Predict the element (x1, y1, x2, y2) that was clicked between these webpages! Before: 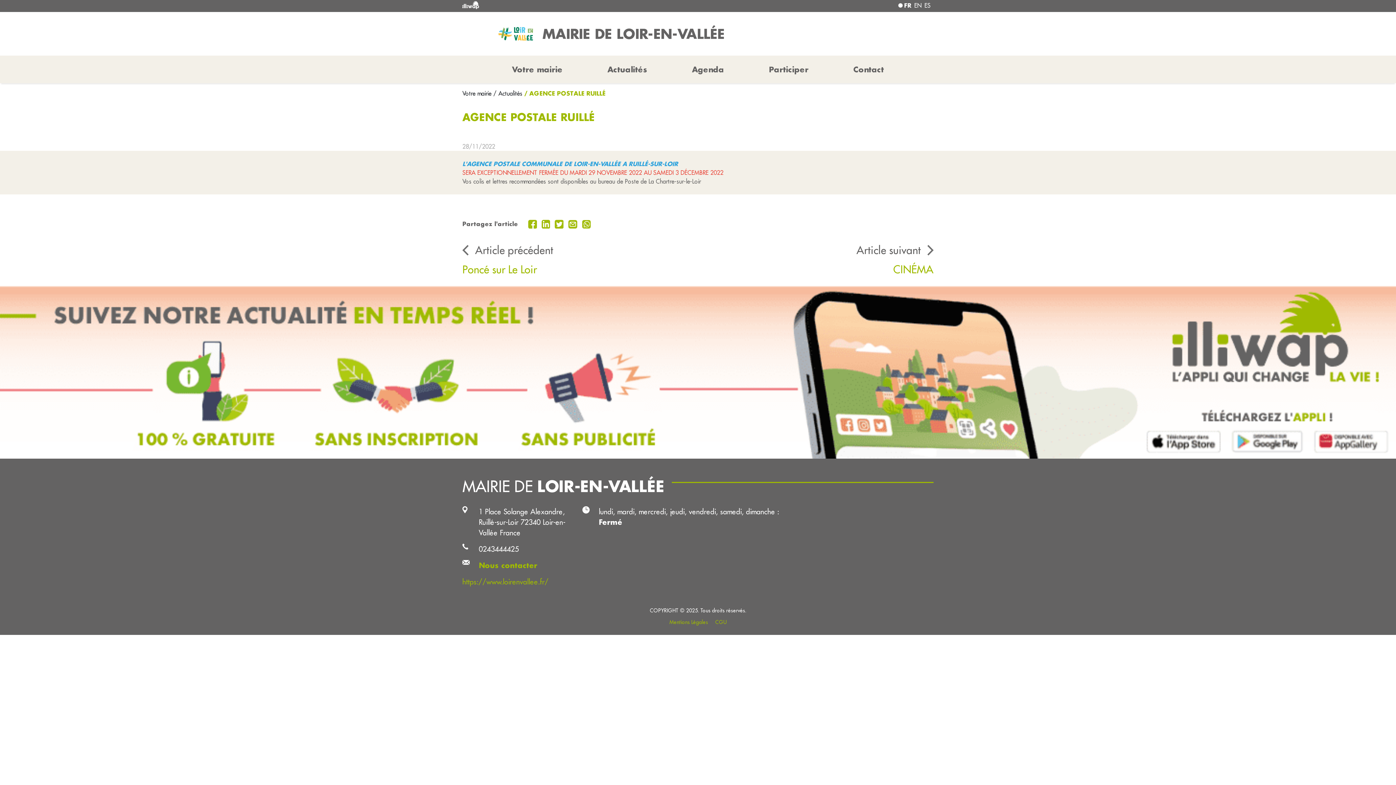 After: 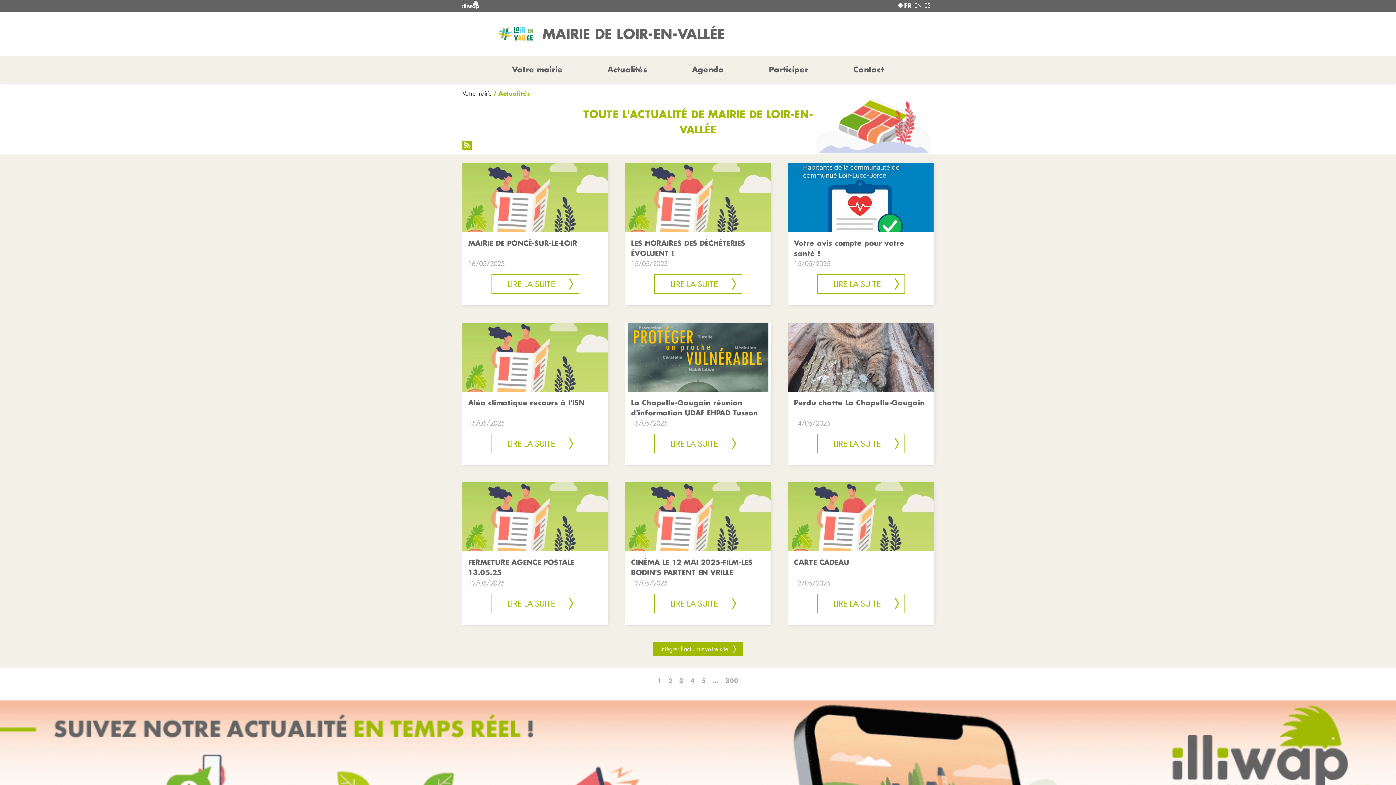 Action: bbox: (604, 61, 650, 77) label: Actualités